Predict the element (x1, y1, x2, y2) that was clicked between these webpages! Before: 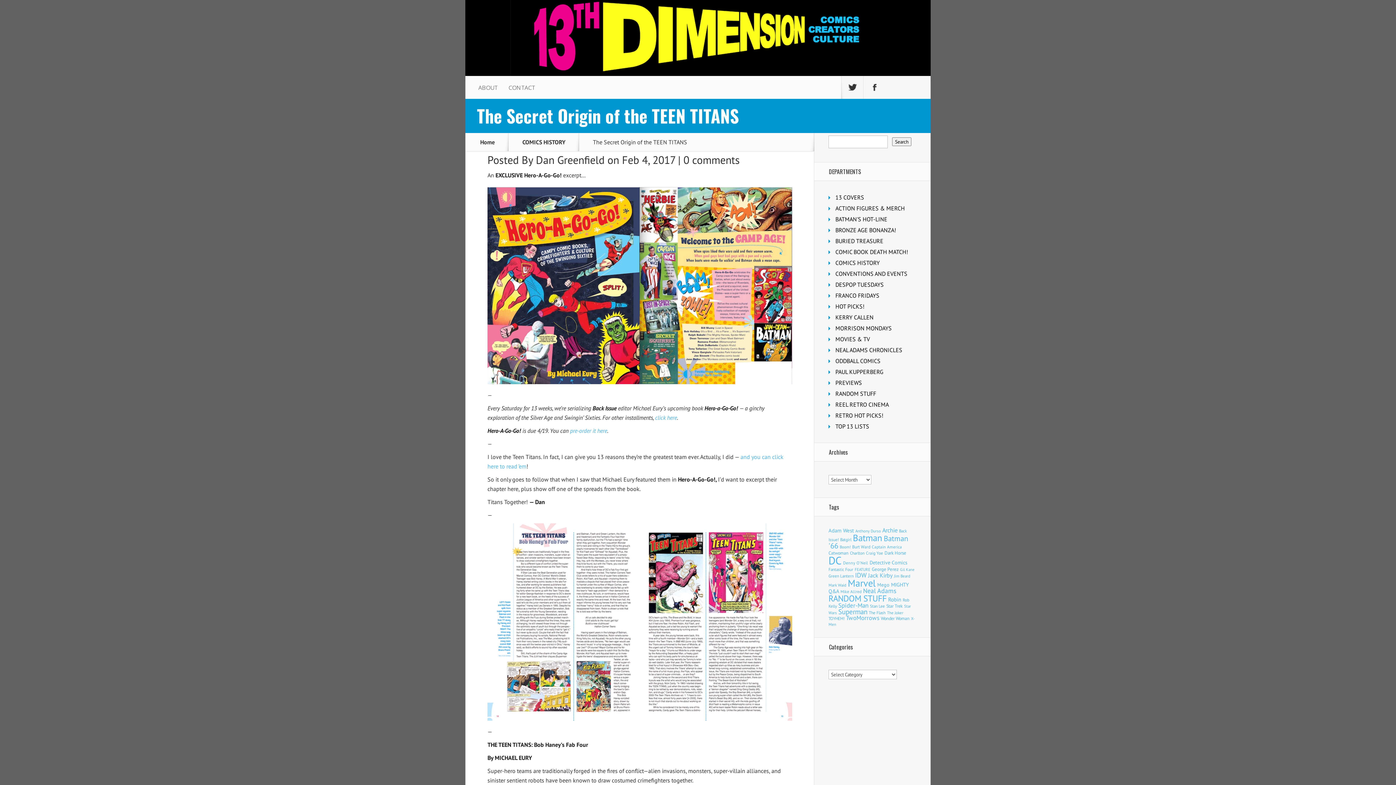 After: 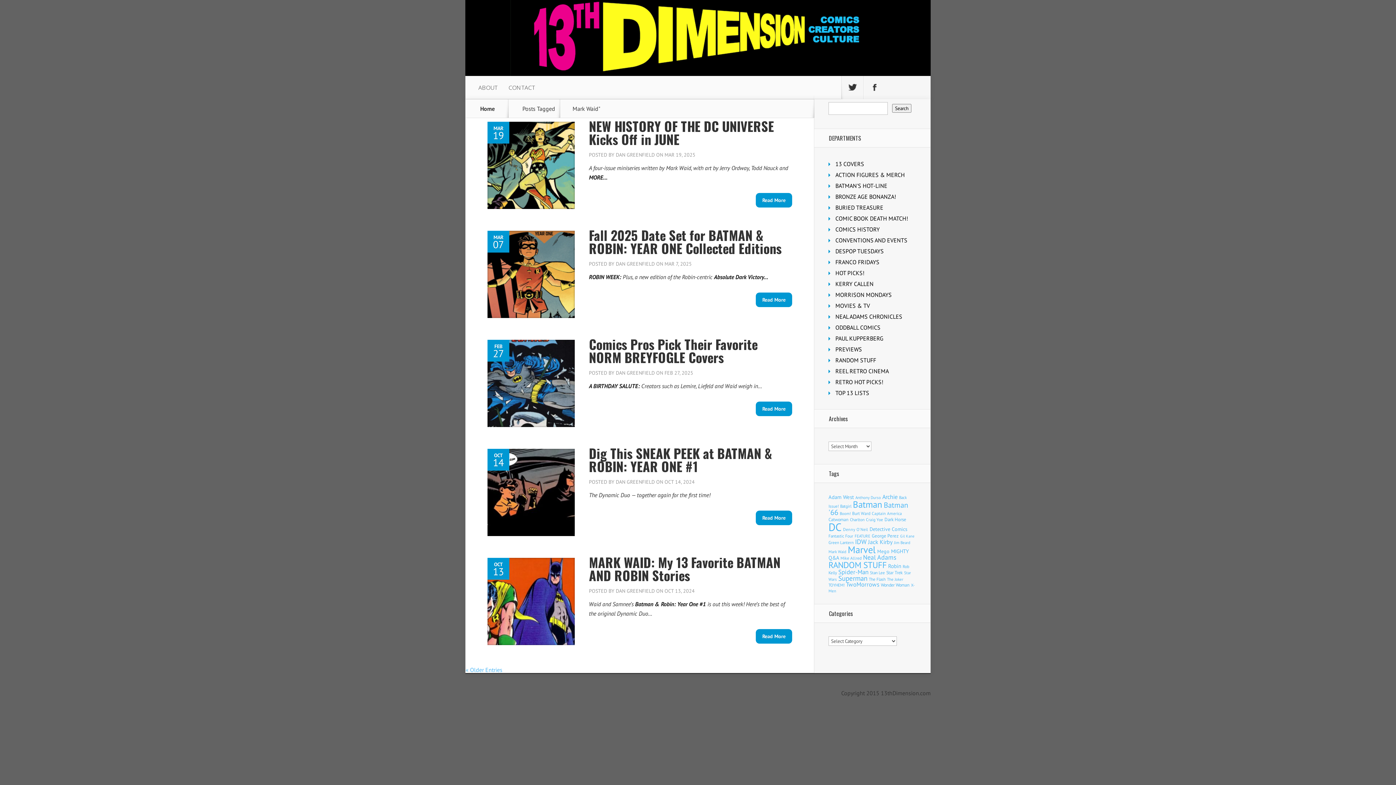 Action: label: Mark Waid (88 items) bbox: (828, 583, 846, 588)